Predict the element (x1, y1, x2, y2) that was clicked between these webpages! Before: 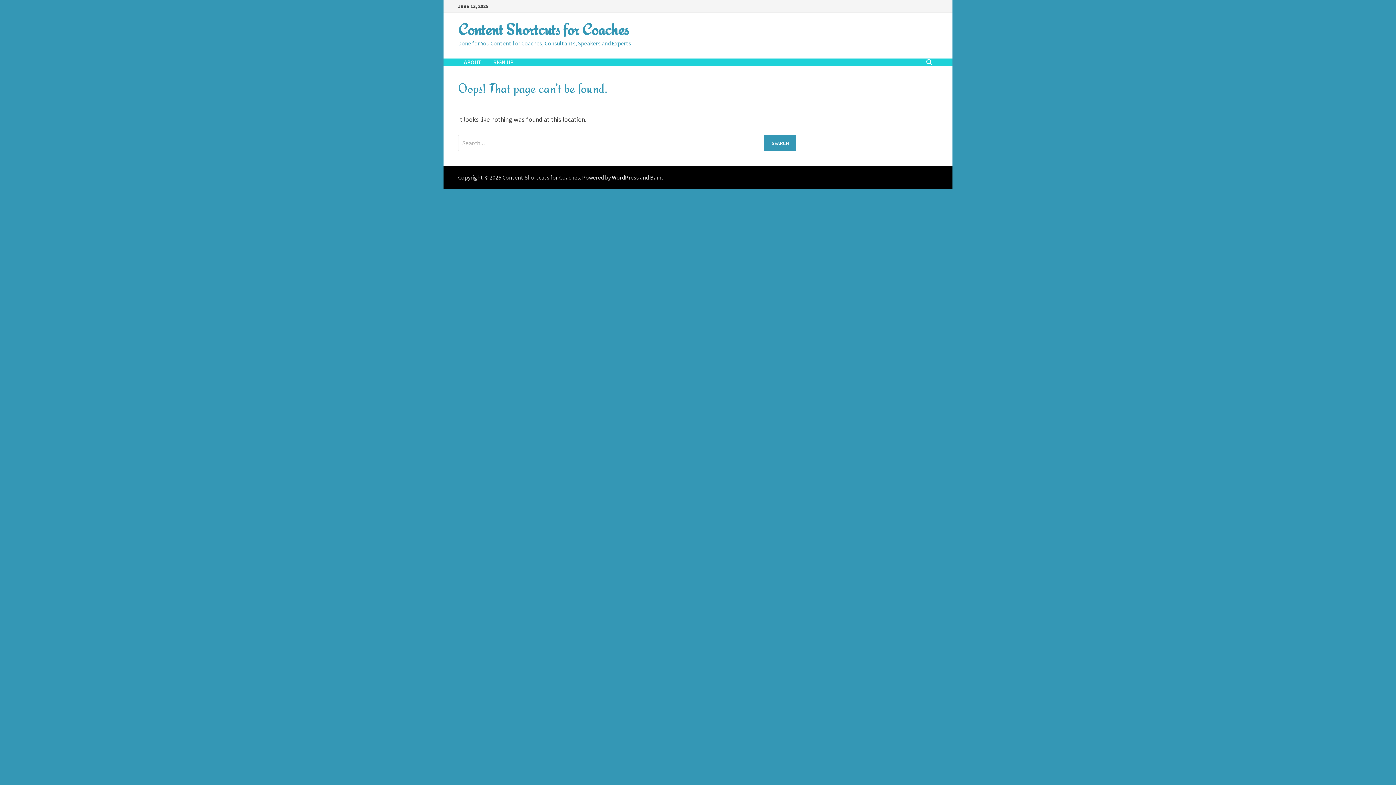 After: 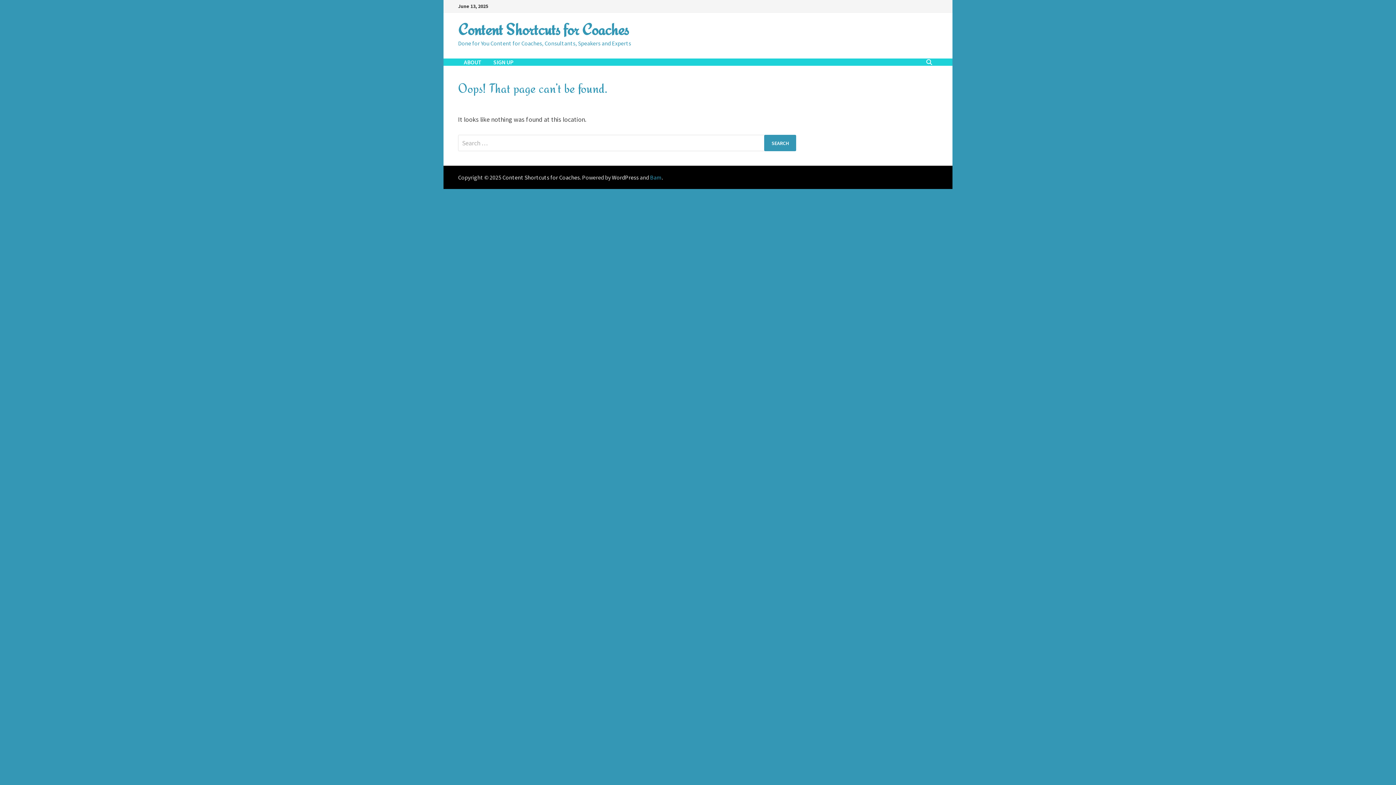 Action: bbox: (650, 173, 661, 181) label: Bam